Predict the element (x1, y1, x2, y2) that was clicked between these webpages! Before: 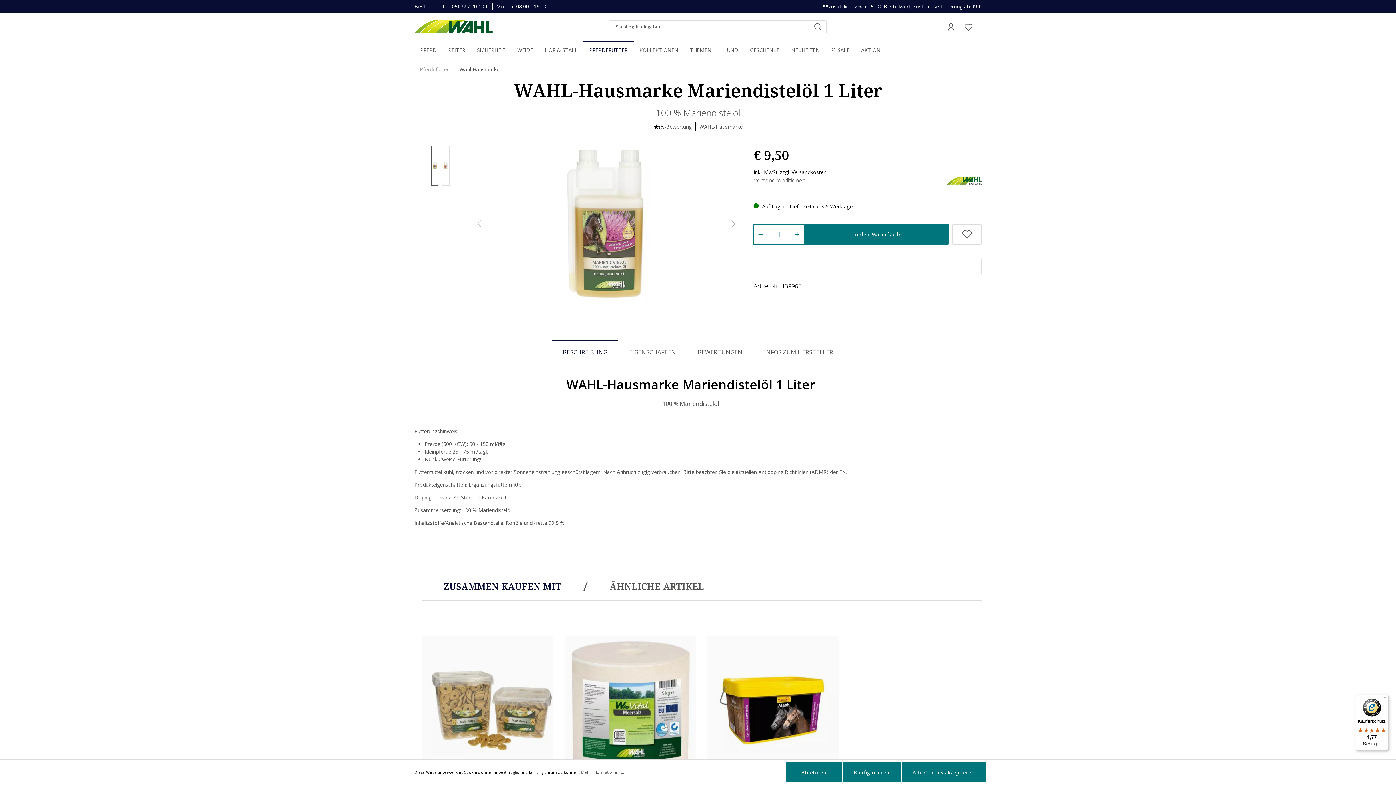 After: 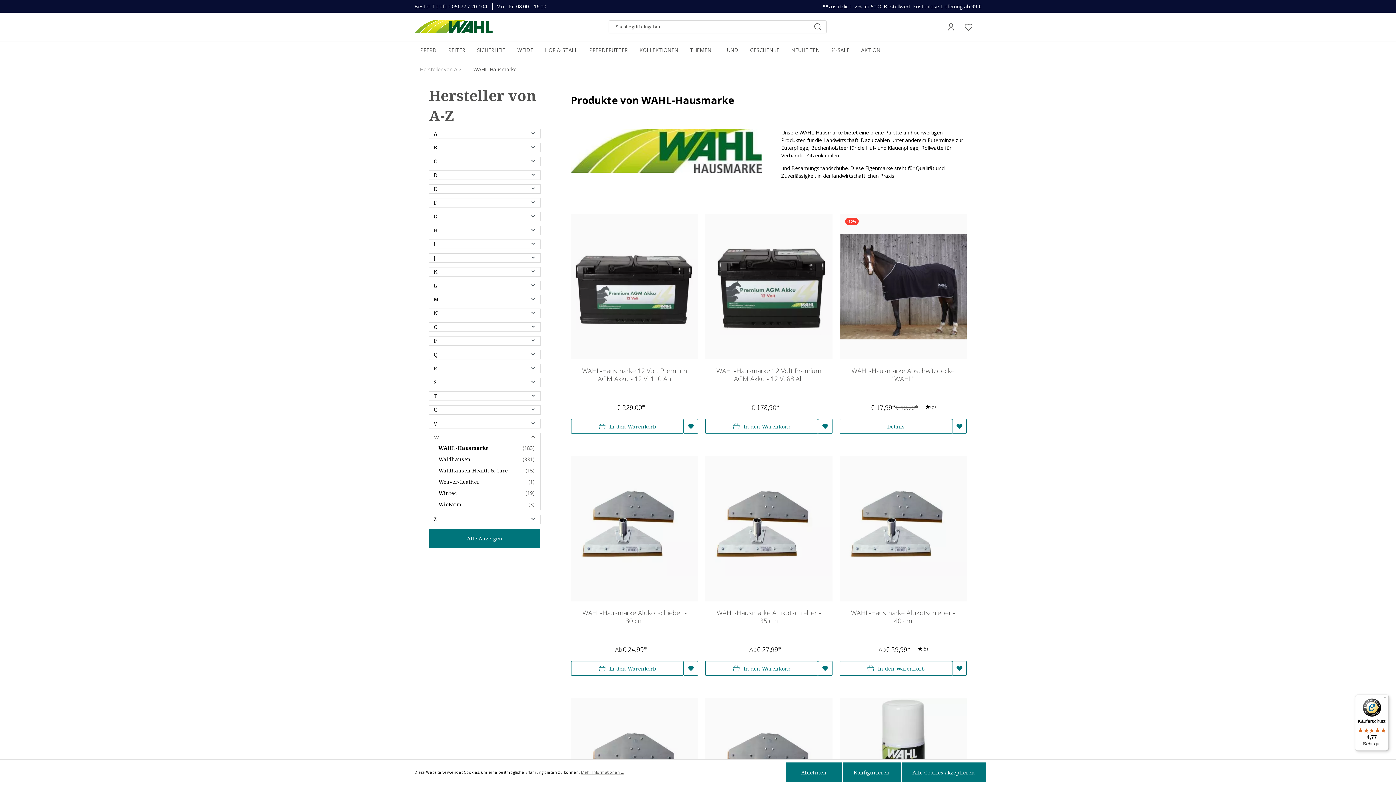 Action: bbox: (947, 176, 981, 183)